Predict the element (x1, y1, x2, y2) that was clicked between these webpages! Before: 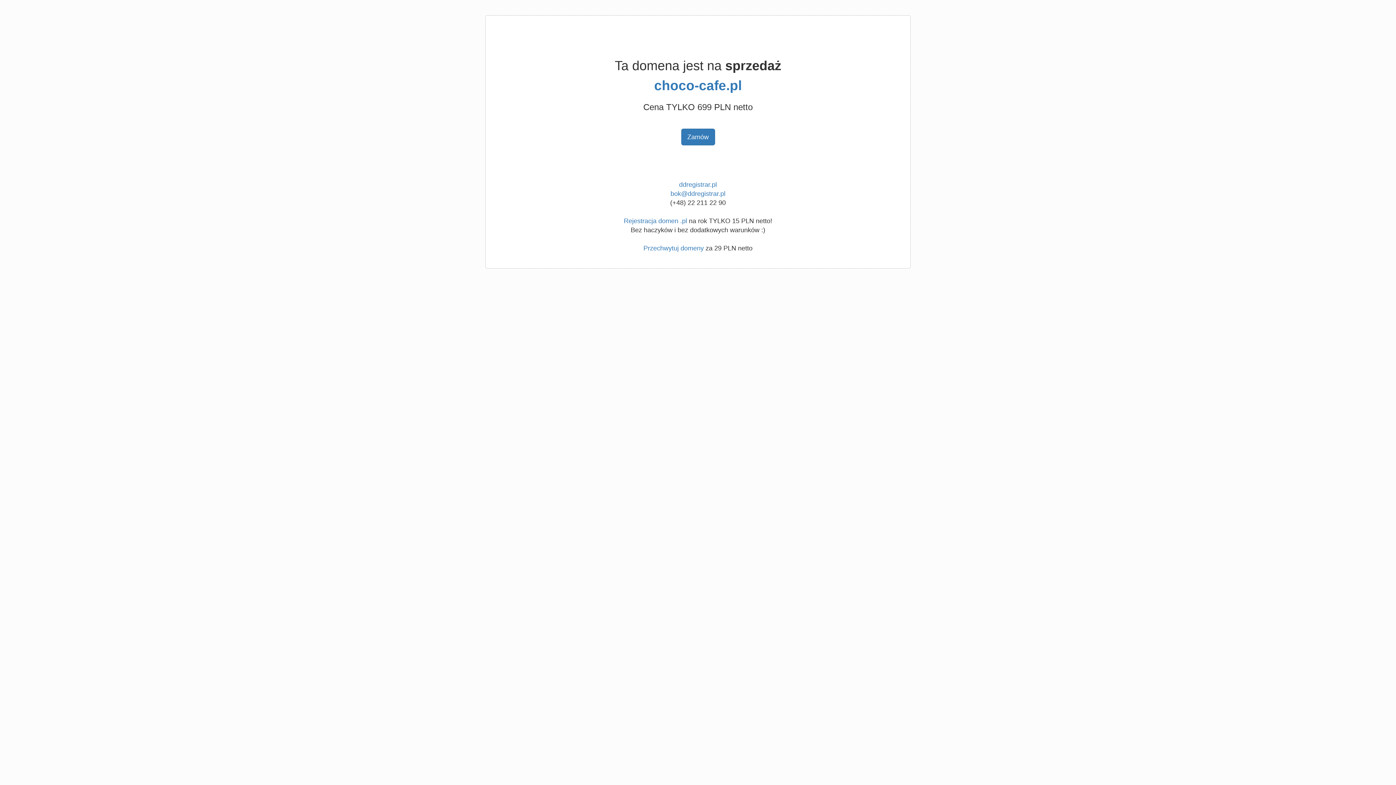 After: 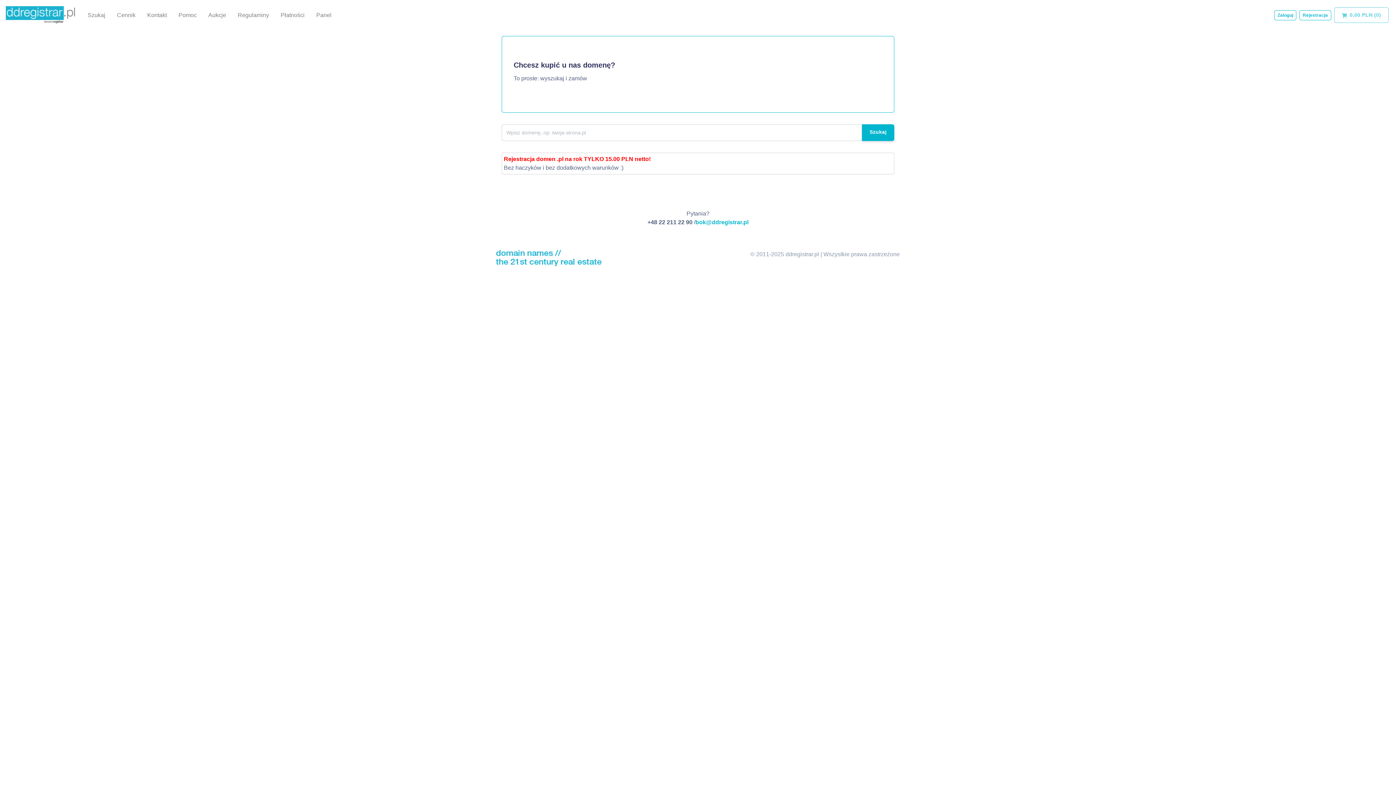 Action: bbox: (679, 181, 717, 188) label: ddregistrar.pl